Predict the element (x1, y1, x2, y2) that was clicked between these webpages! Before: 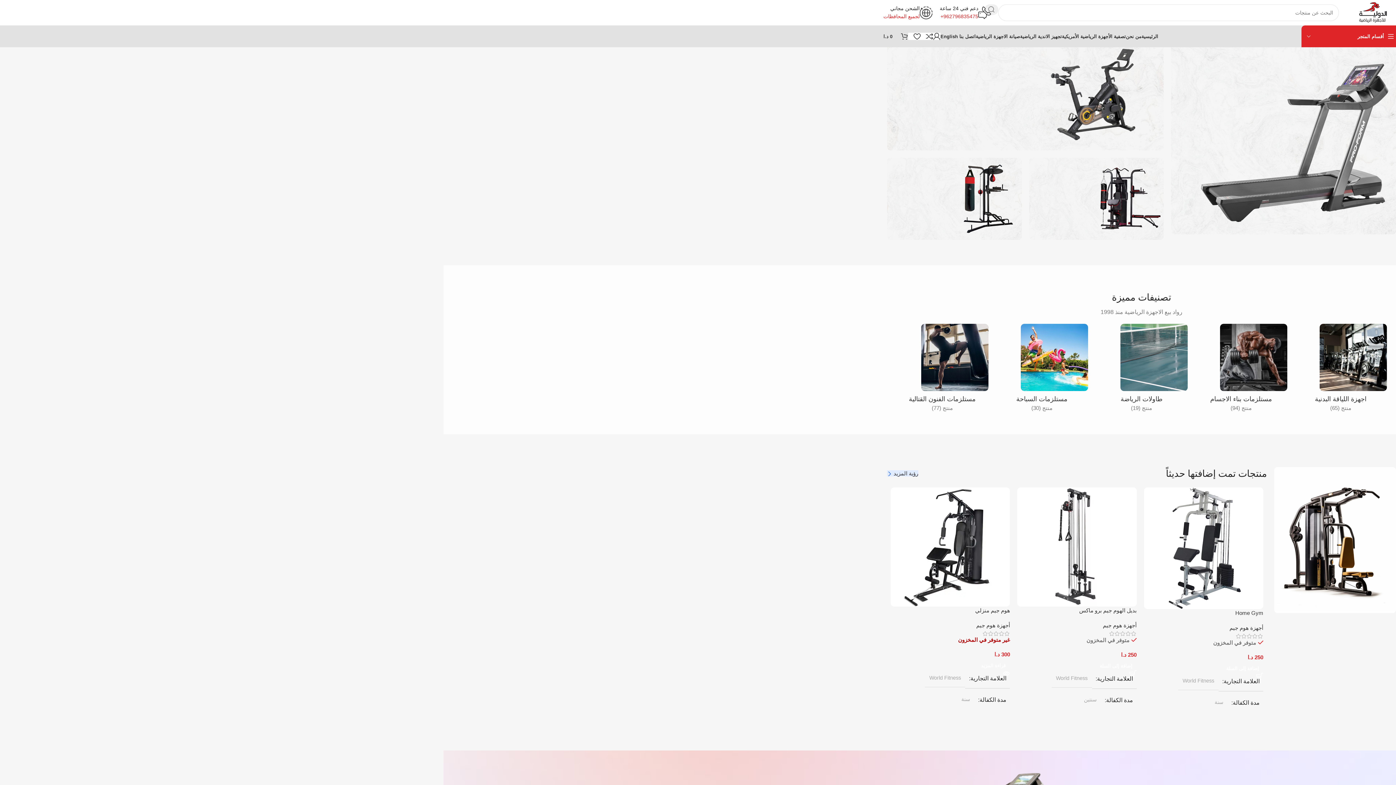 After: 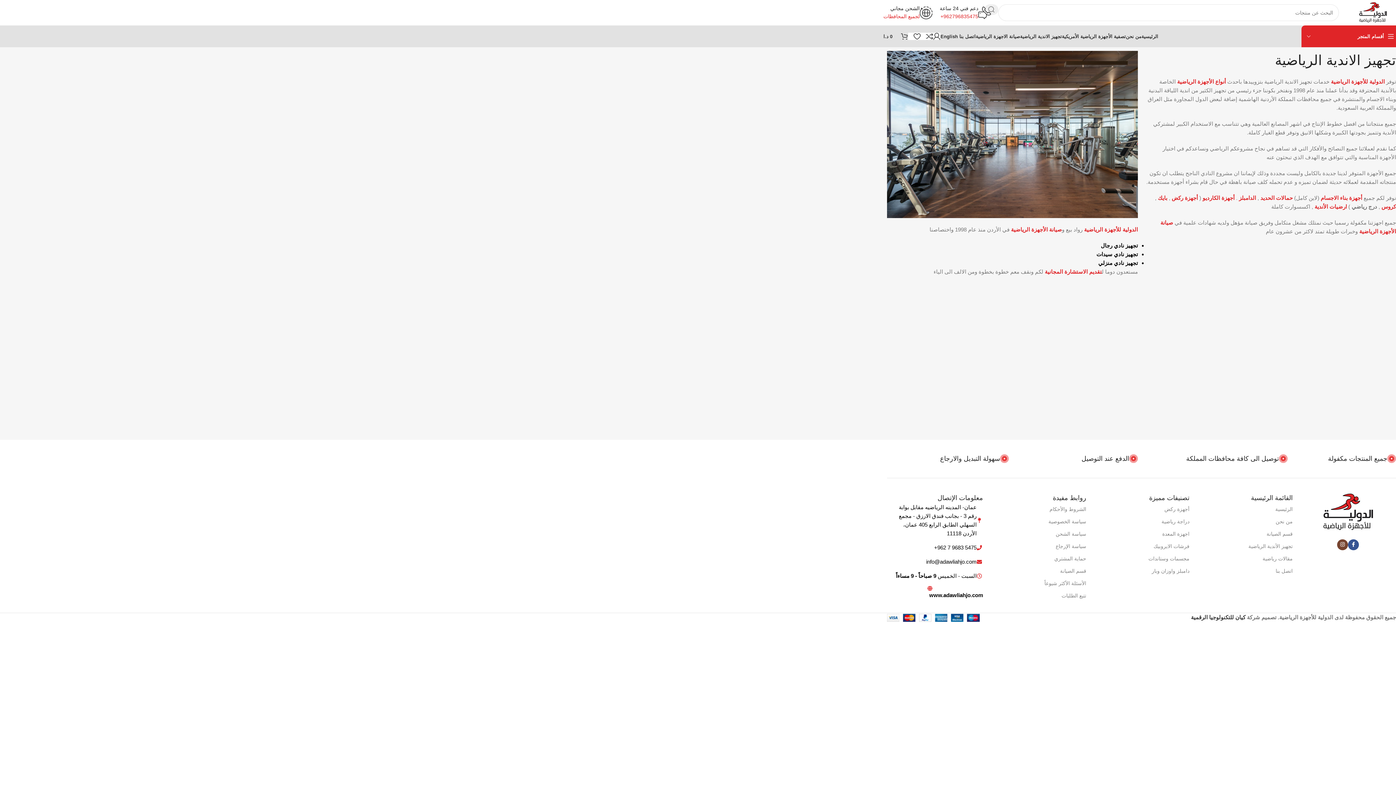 Action: label: تجهيز الاندية الرياضية bbox: (1020, 29, 1062, 43)